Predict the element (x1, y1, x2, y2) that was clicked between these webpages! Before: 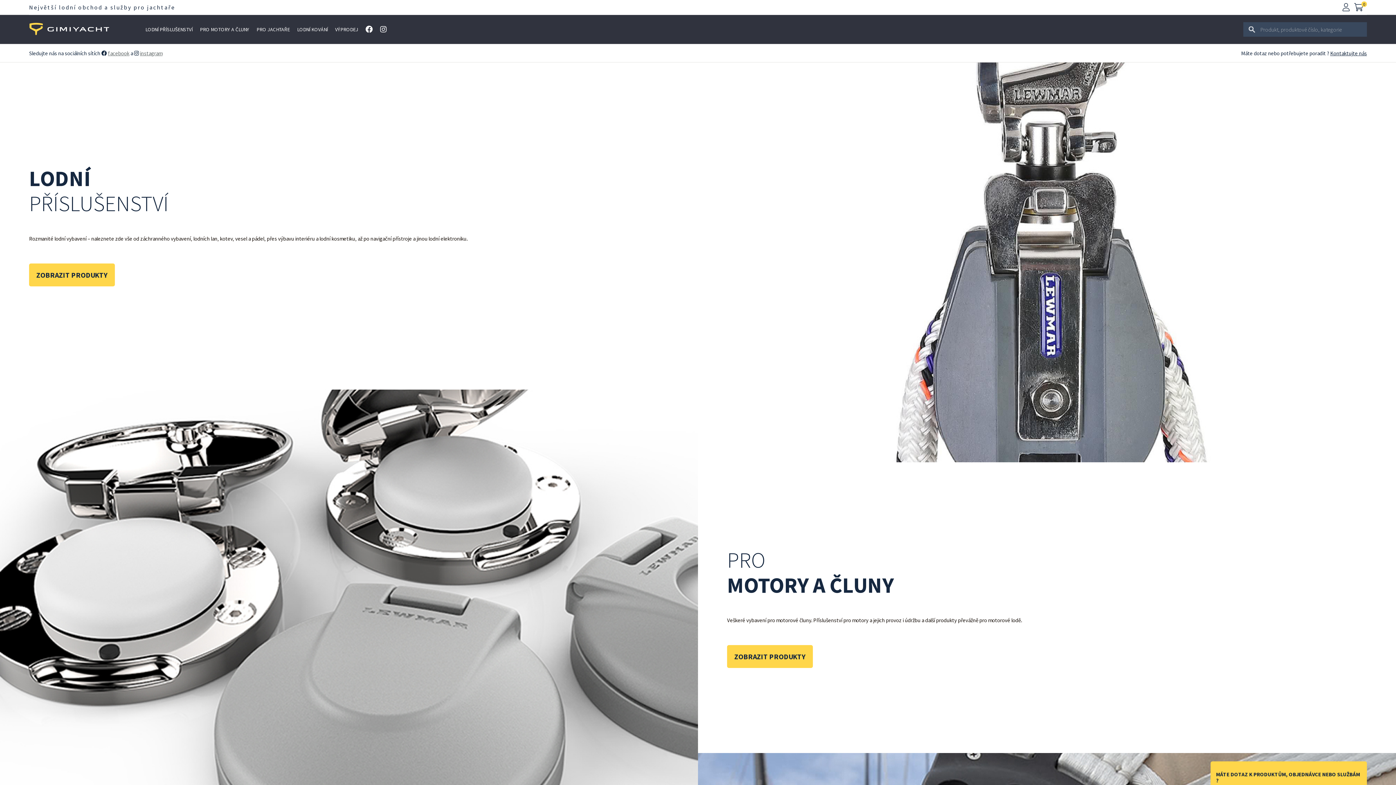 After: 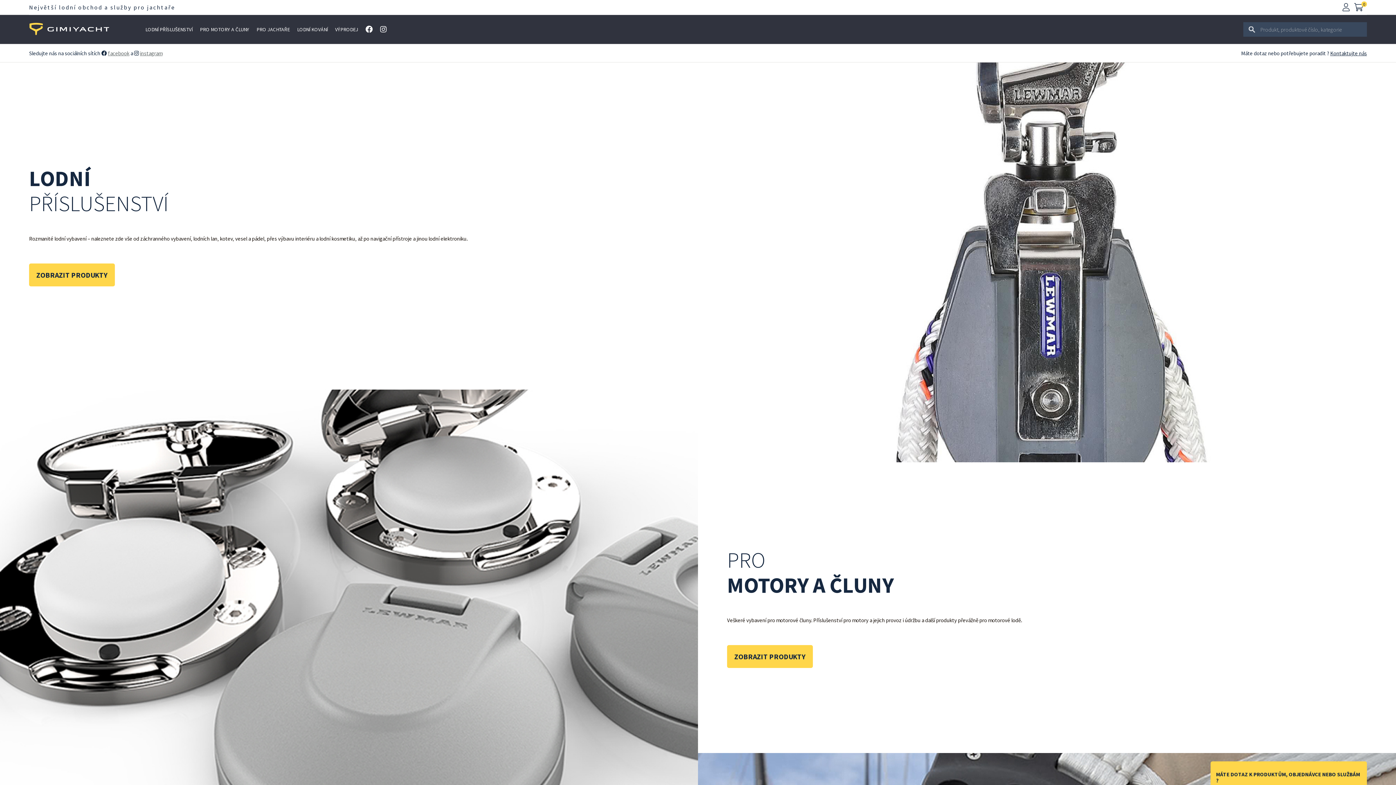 Action: bbox: (365, 24, 373, 33)